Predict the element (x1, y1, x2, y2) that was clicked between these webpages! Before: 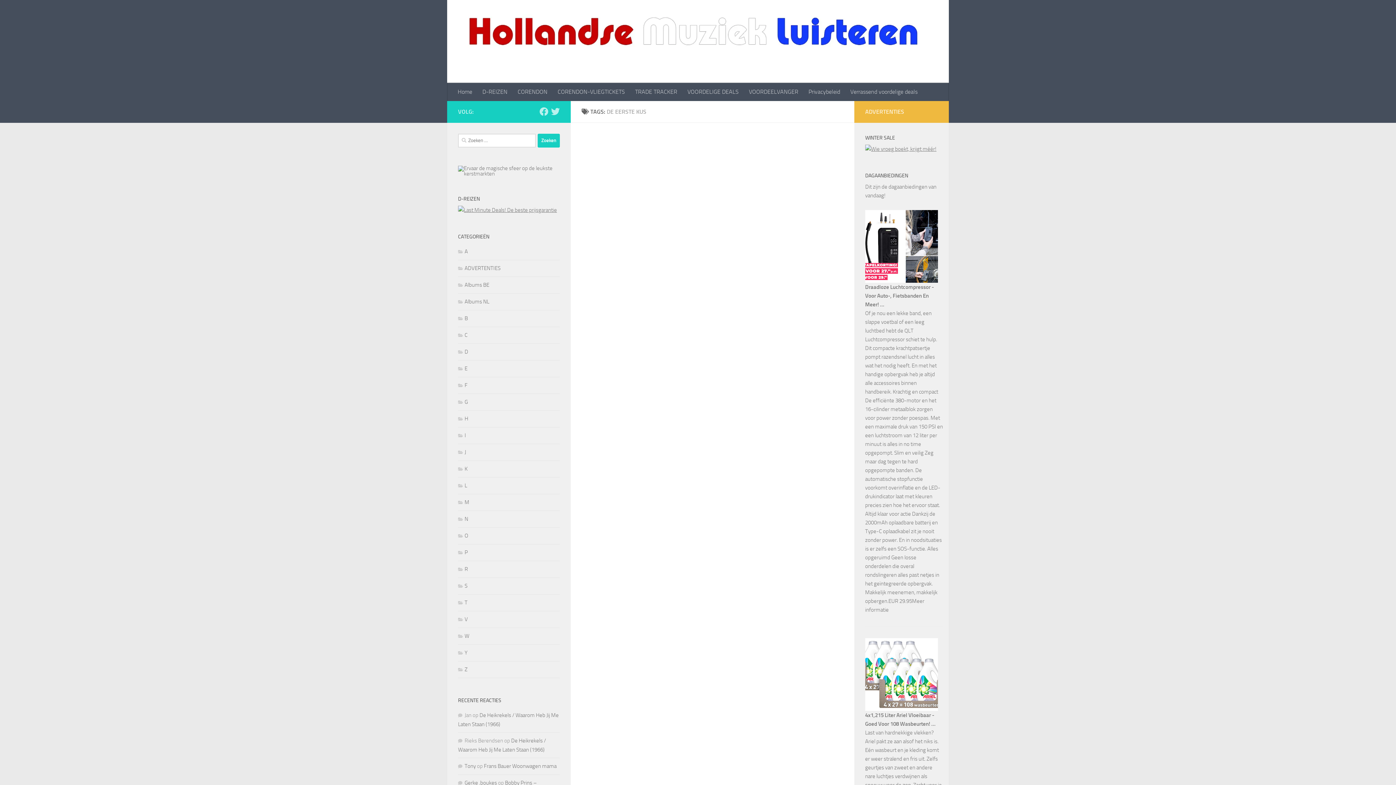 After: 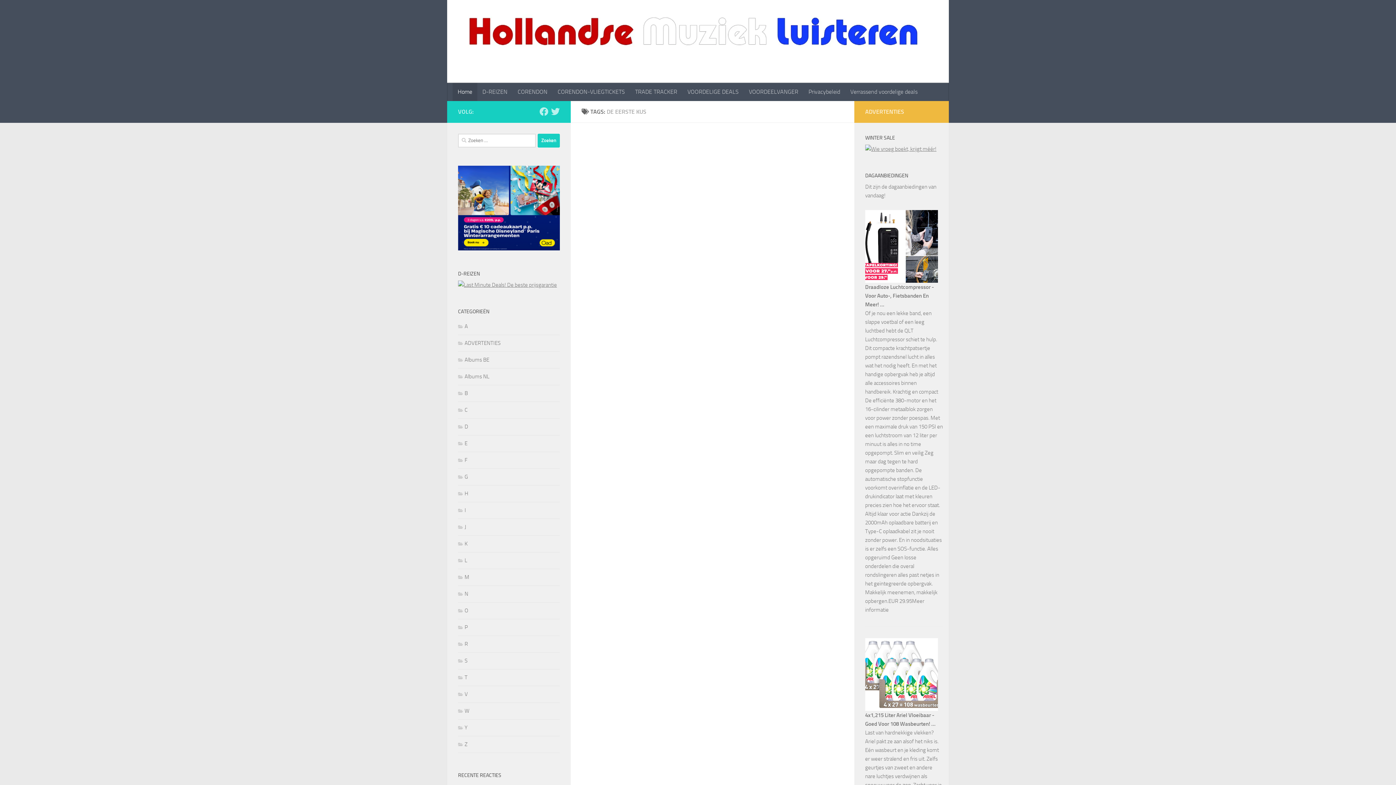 Action: bbox: (452, 82, 477, 101) label: Home